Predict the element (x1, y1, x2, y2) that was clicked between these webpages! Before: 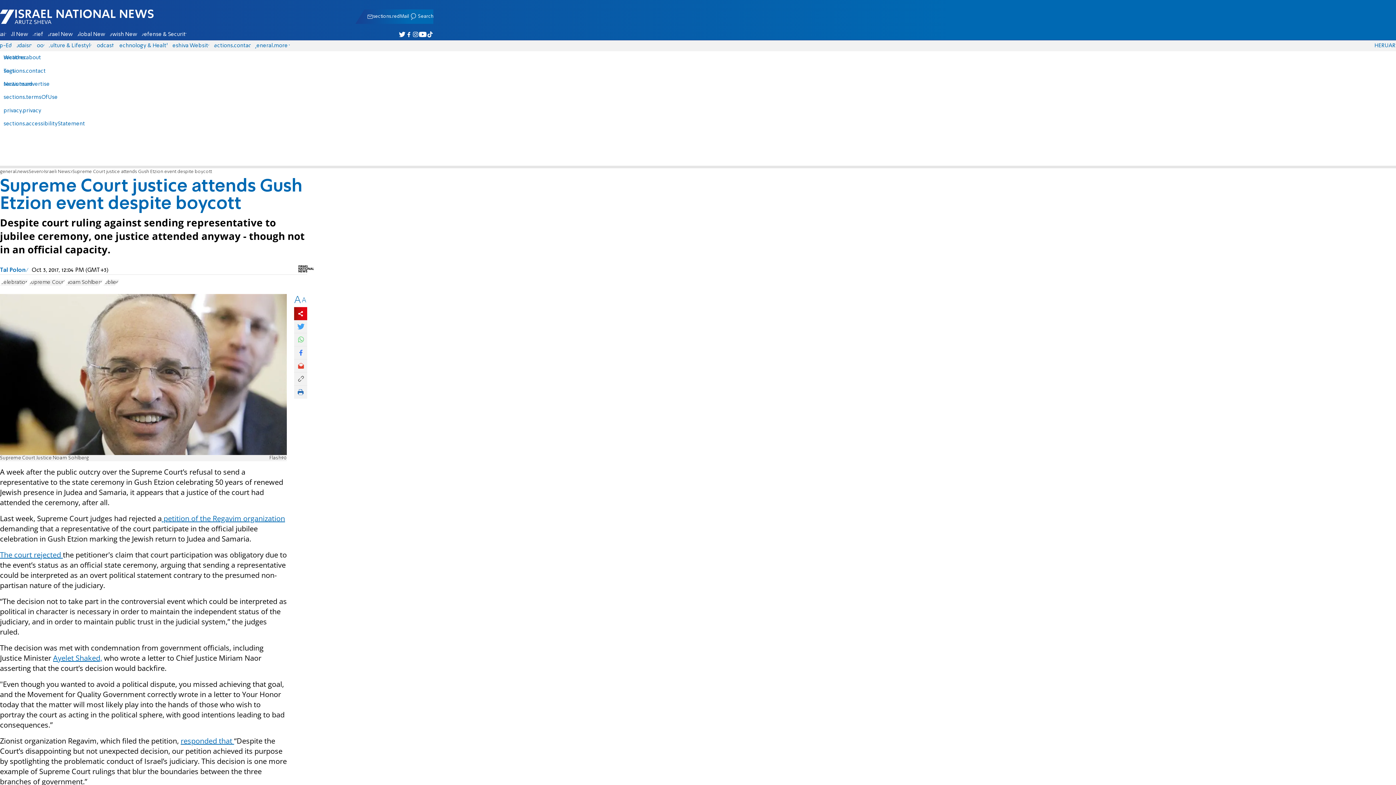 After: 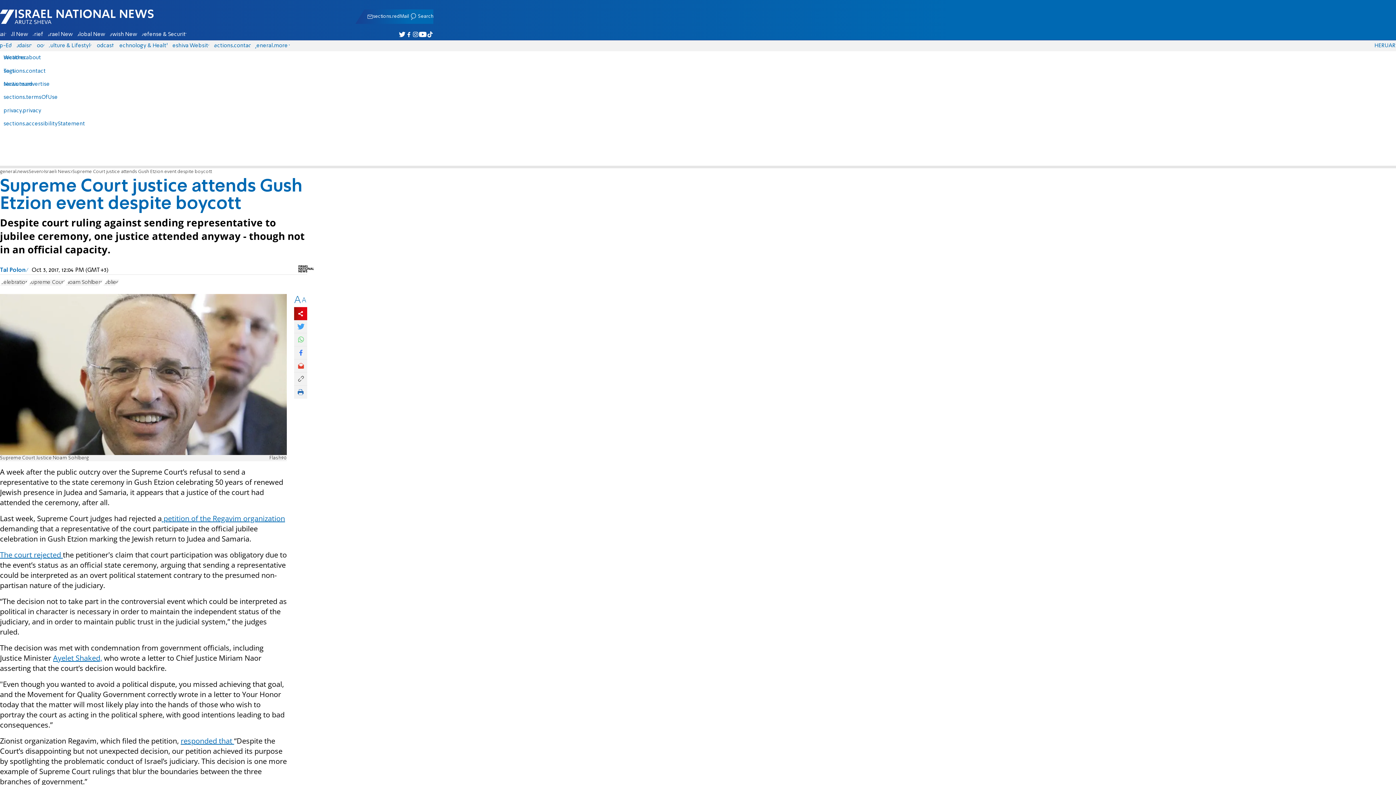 Action: bbox: (61, 550, 62, 560) label:  